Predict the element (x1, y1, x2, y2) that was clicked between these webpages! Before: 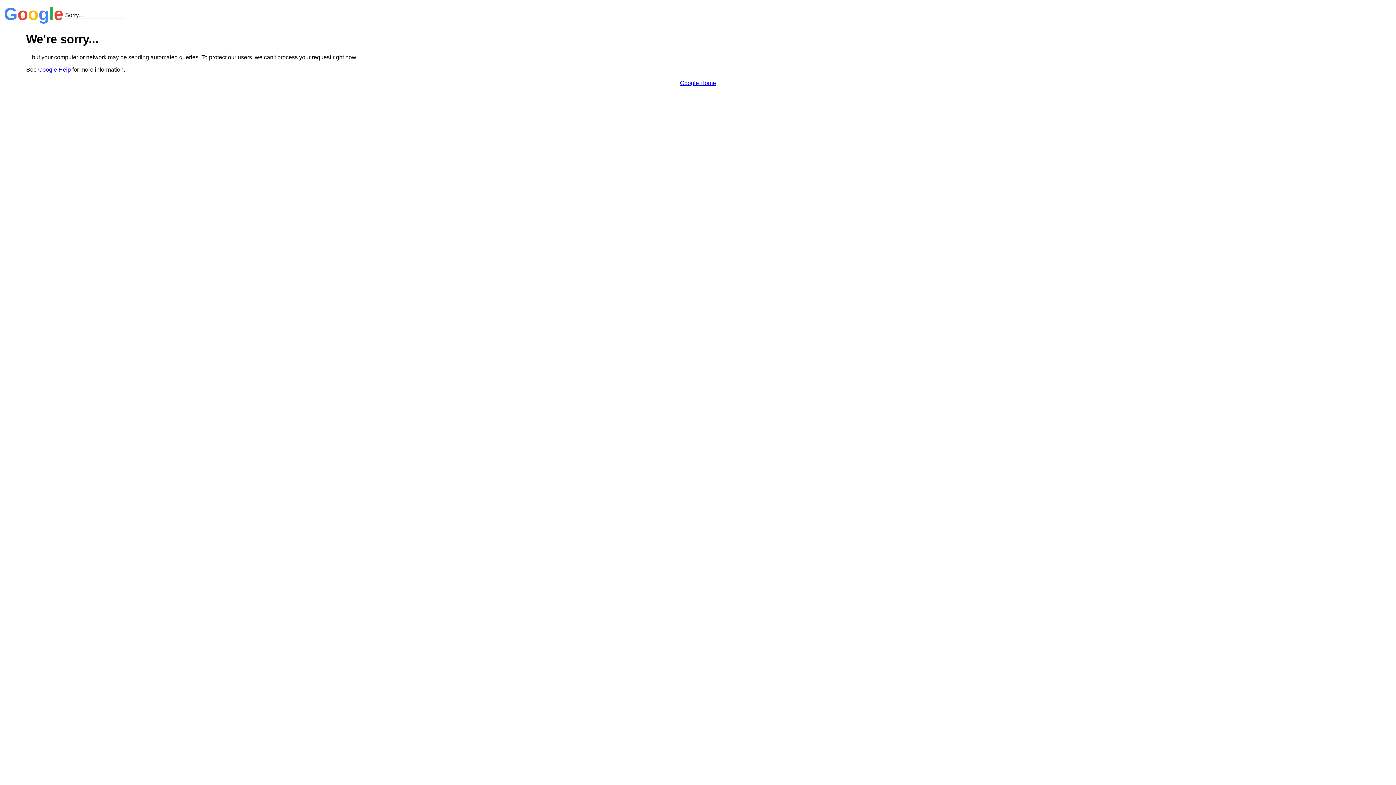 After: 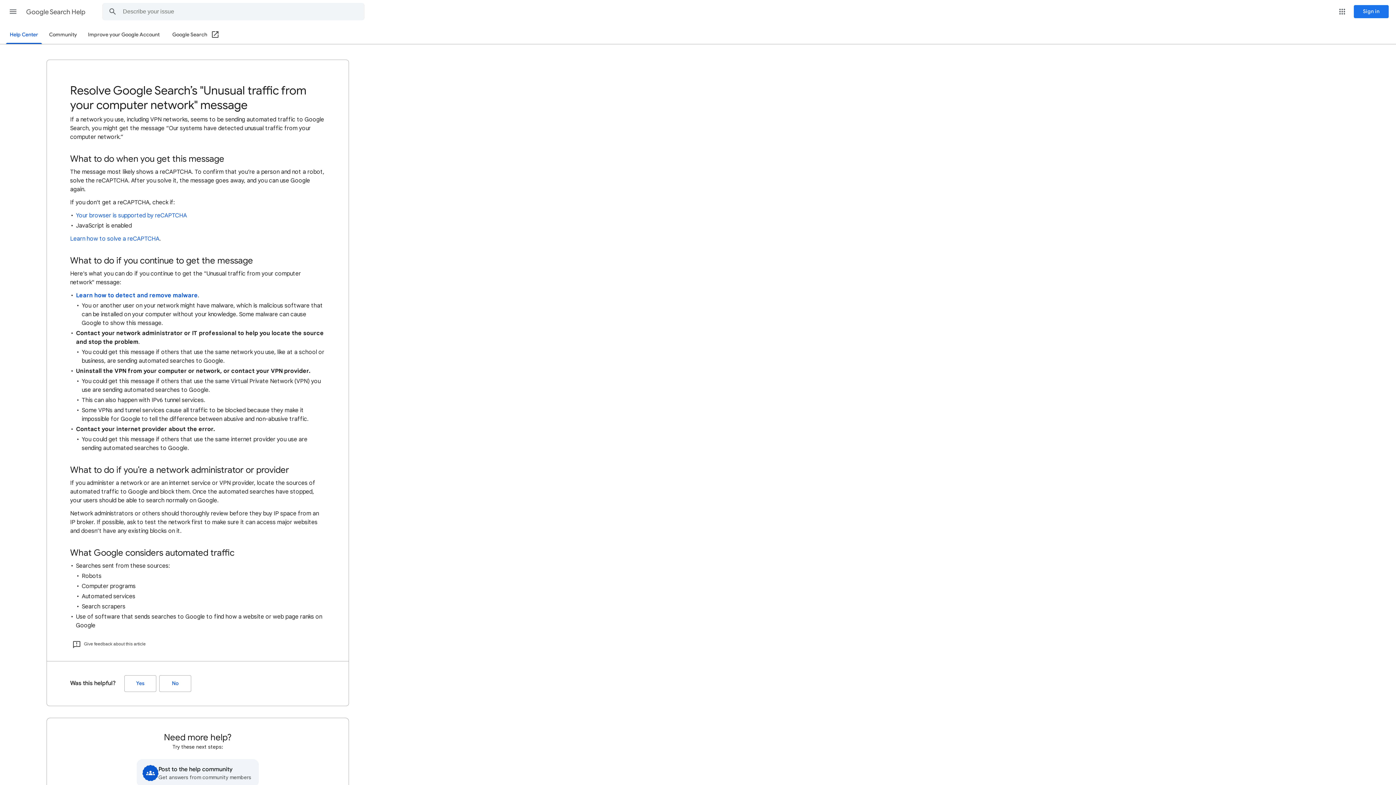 Action: bbox: (38, 66, 70, 72) label: Google Help